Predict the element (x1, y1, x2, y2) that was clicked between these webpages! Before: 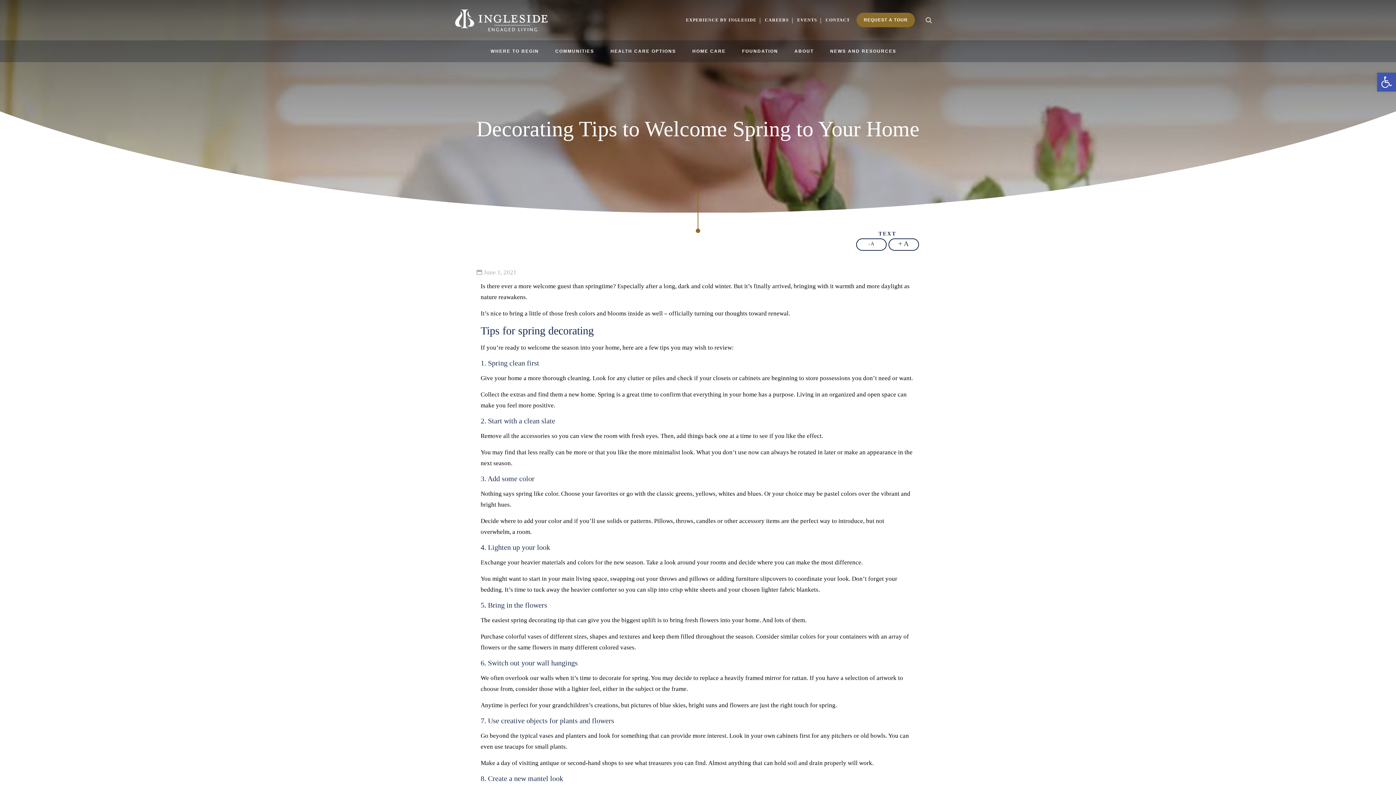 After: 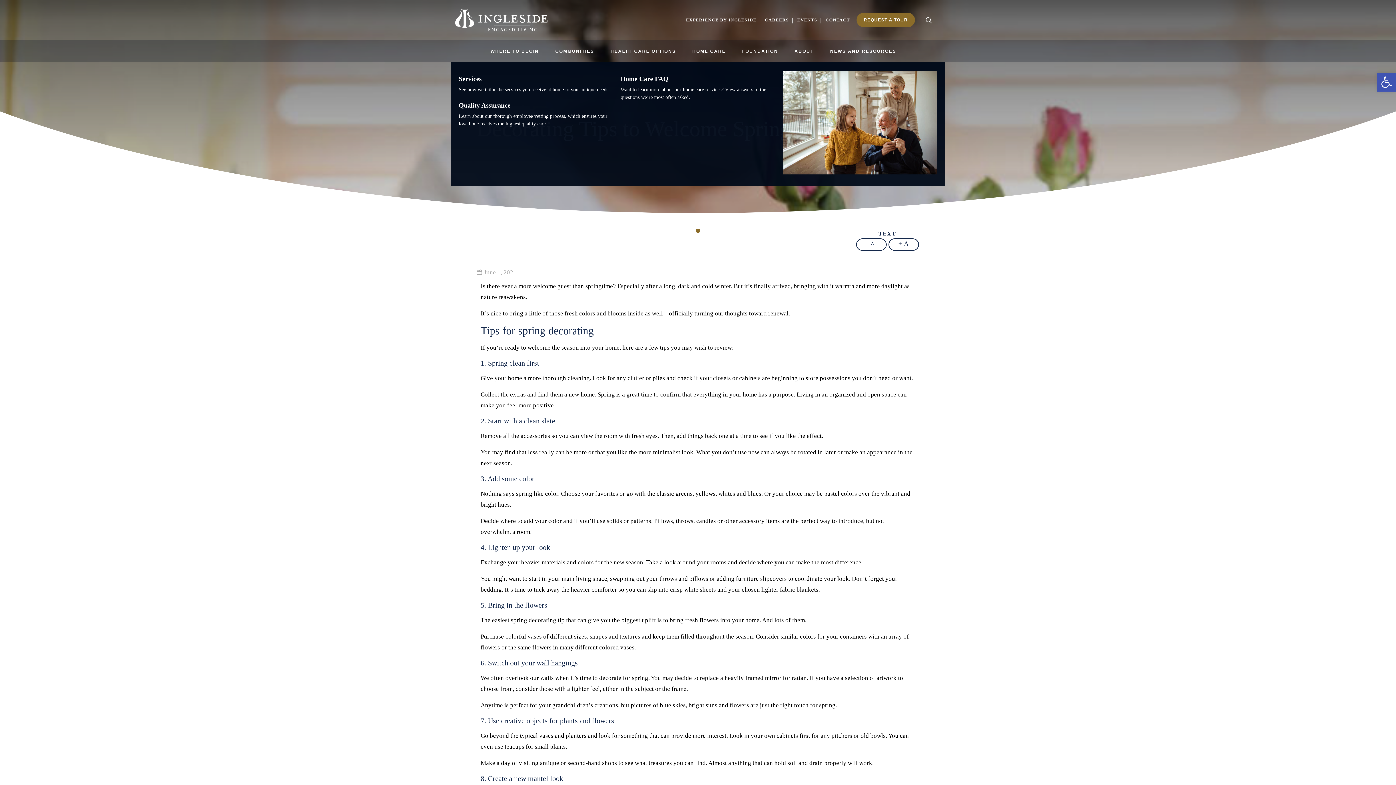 Action: label: HOME CARE bbox: (688, 40, 729, 62)